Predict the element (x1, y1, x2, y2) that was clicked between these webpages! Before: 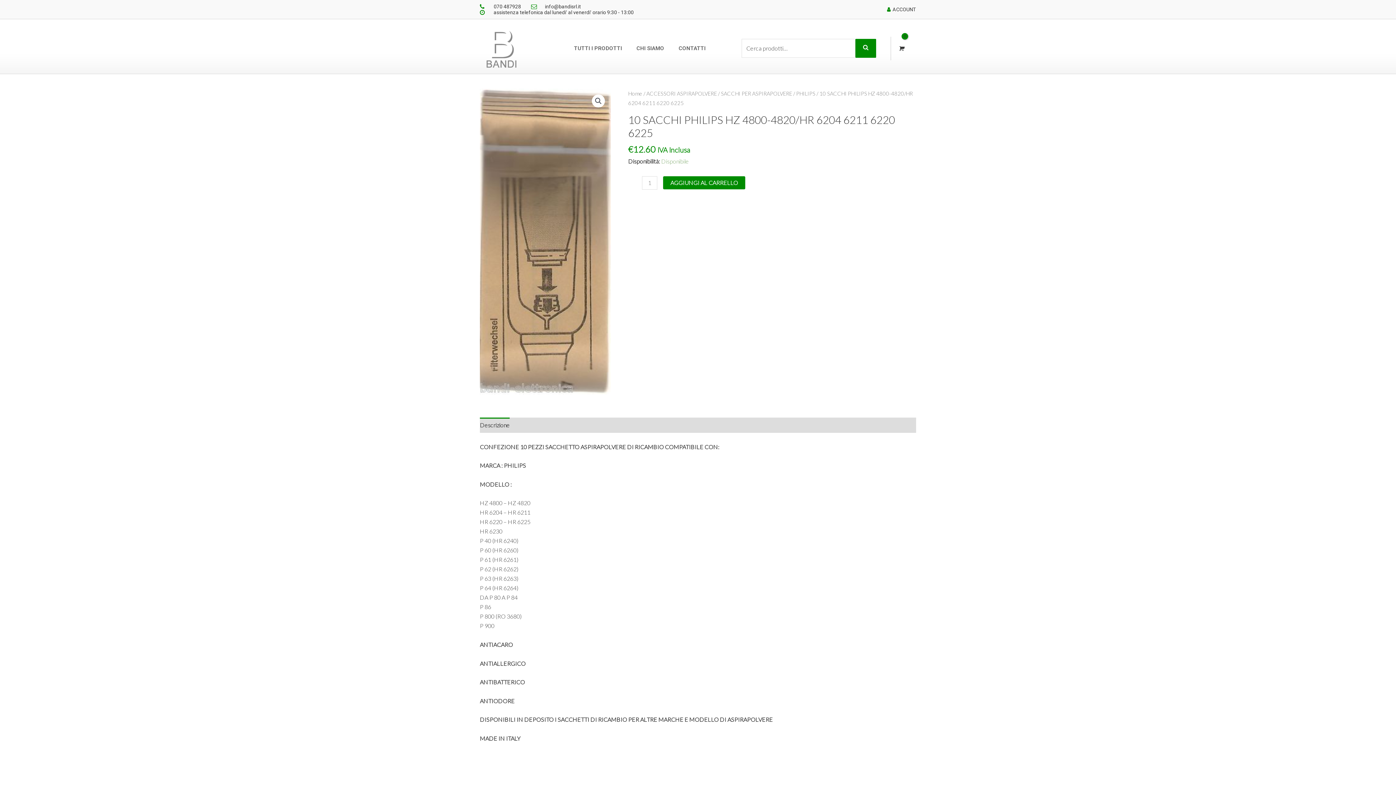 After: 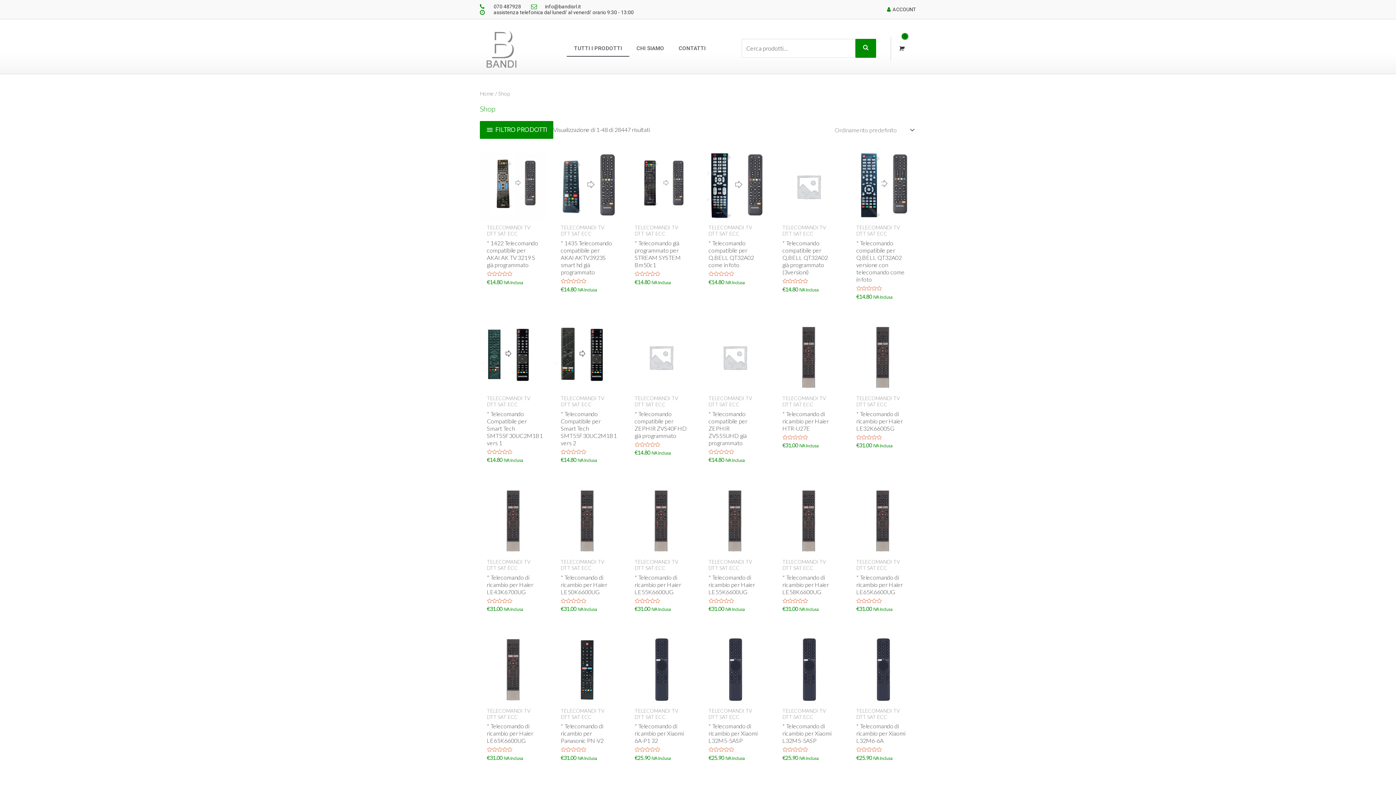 Action: bbox: (566, 40, 629, 56) label: TUTTI I PRODOTTI